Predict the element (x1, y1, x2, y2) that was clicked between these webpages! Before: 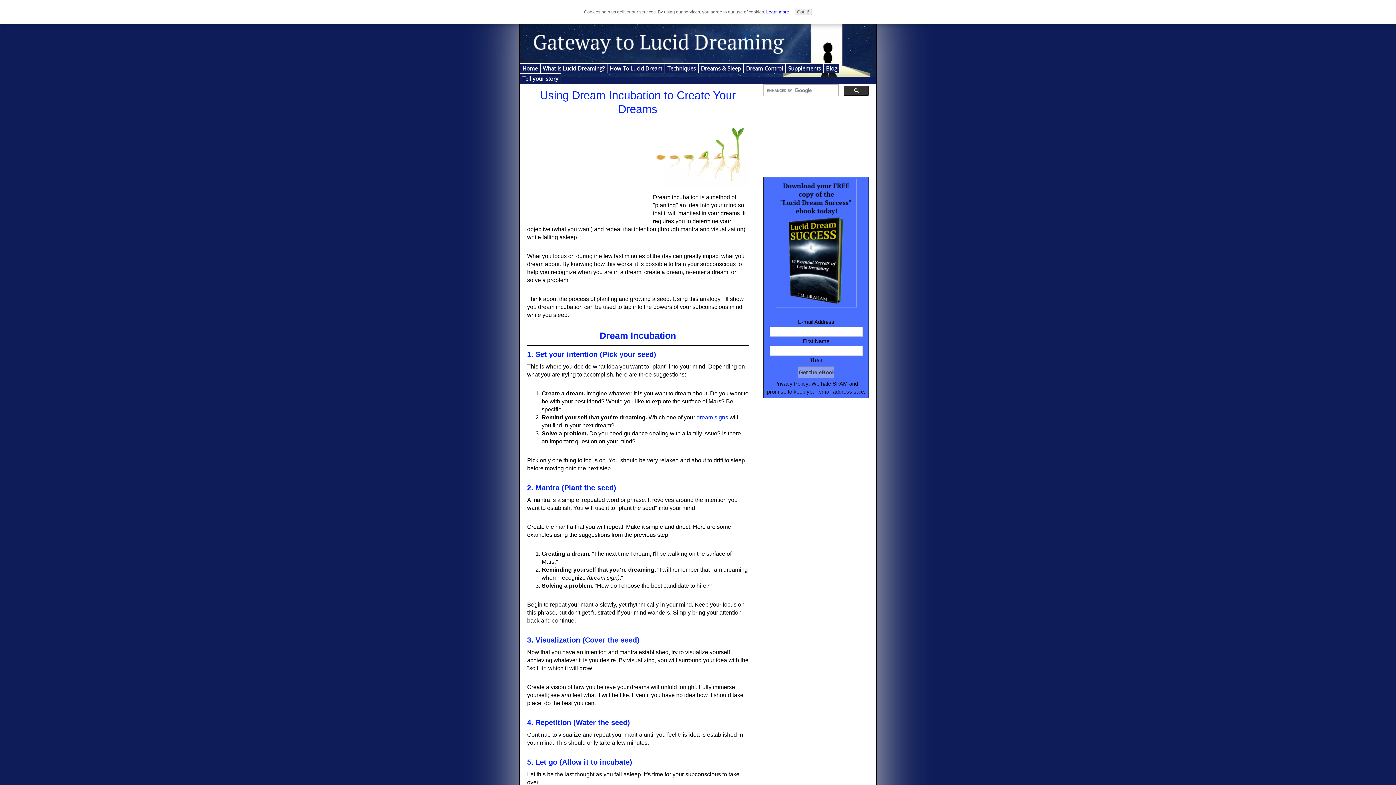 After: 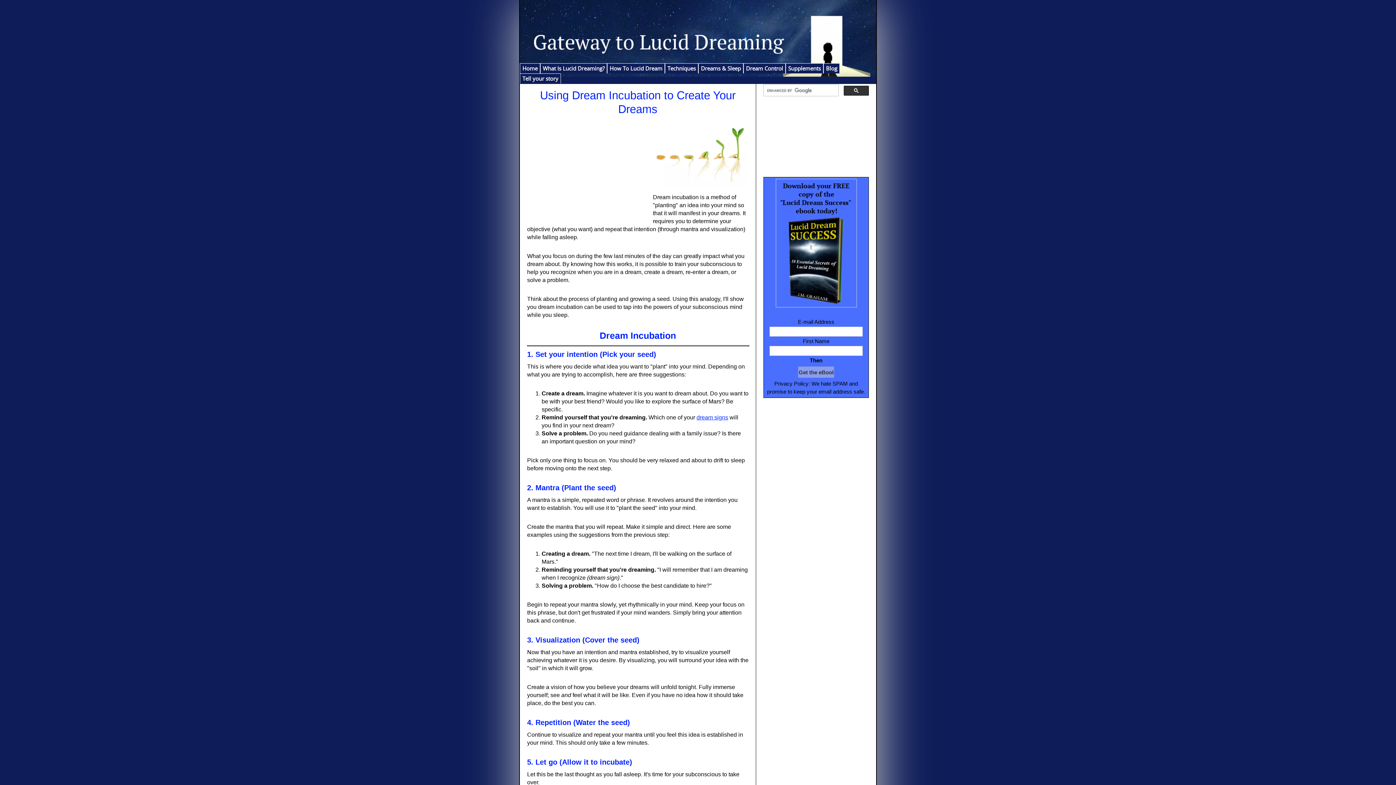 Action: label: Got it! bbox: (794, 8, 812, 15)